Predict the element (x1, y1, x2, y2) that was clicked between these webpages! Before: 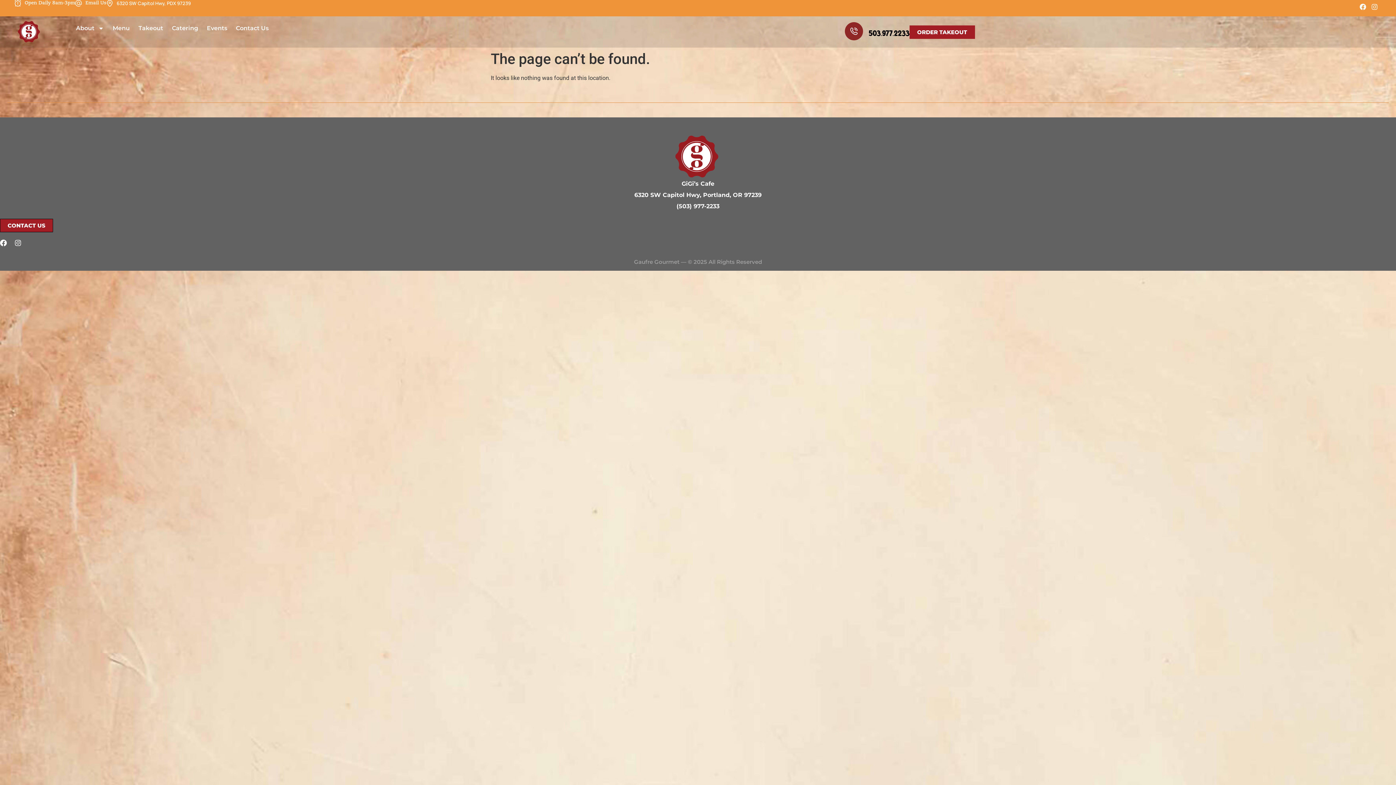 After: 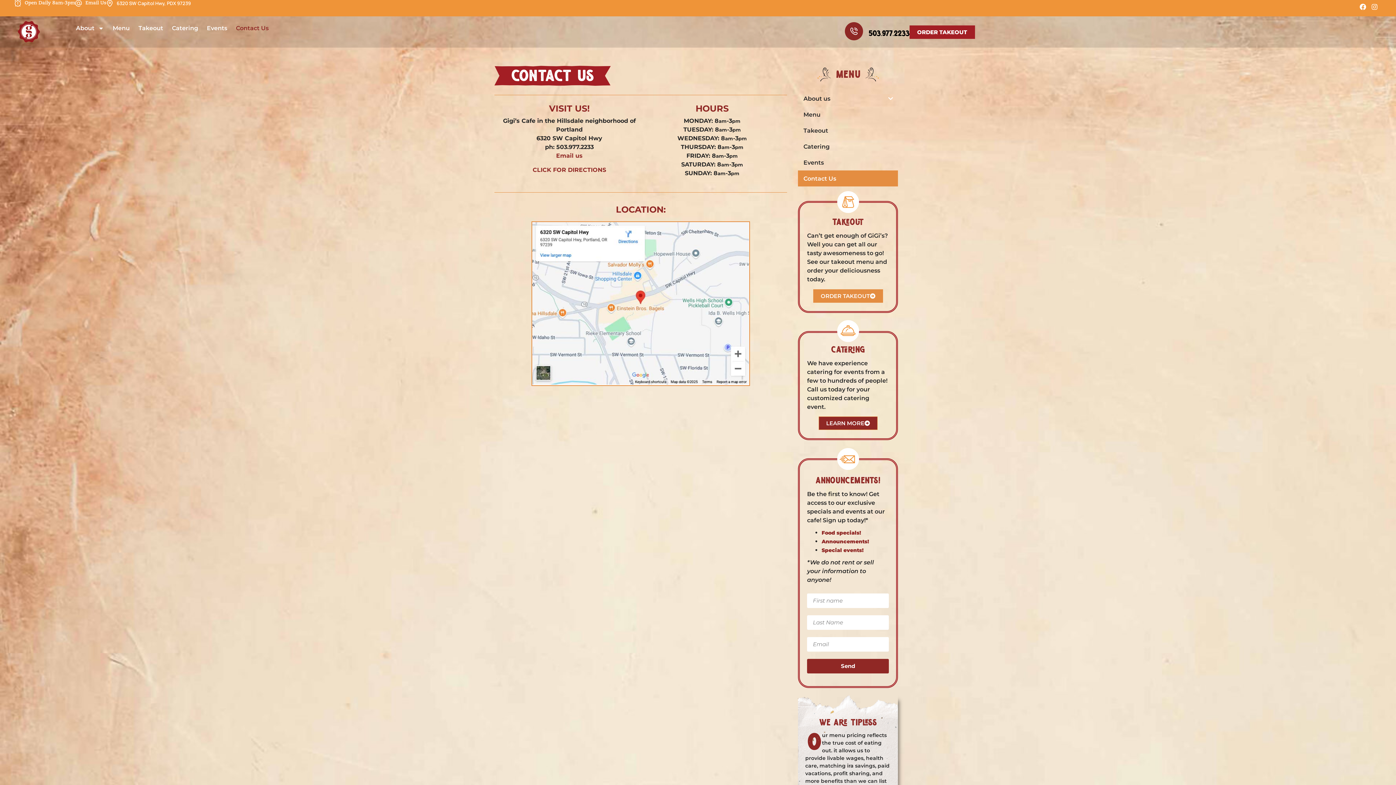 Action: label: Contact Us bbox: (231, 20, 273, 36)